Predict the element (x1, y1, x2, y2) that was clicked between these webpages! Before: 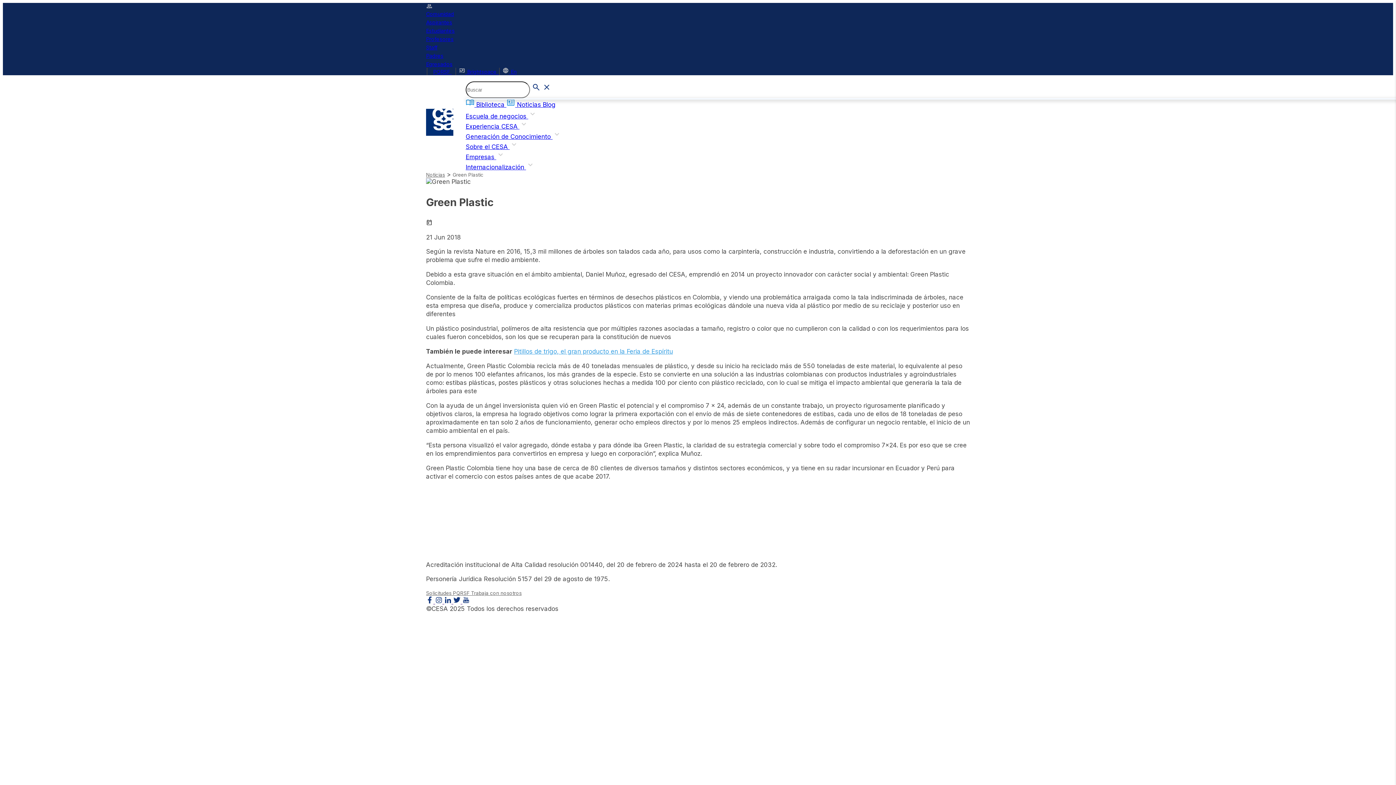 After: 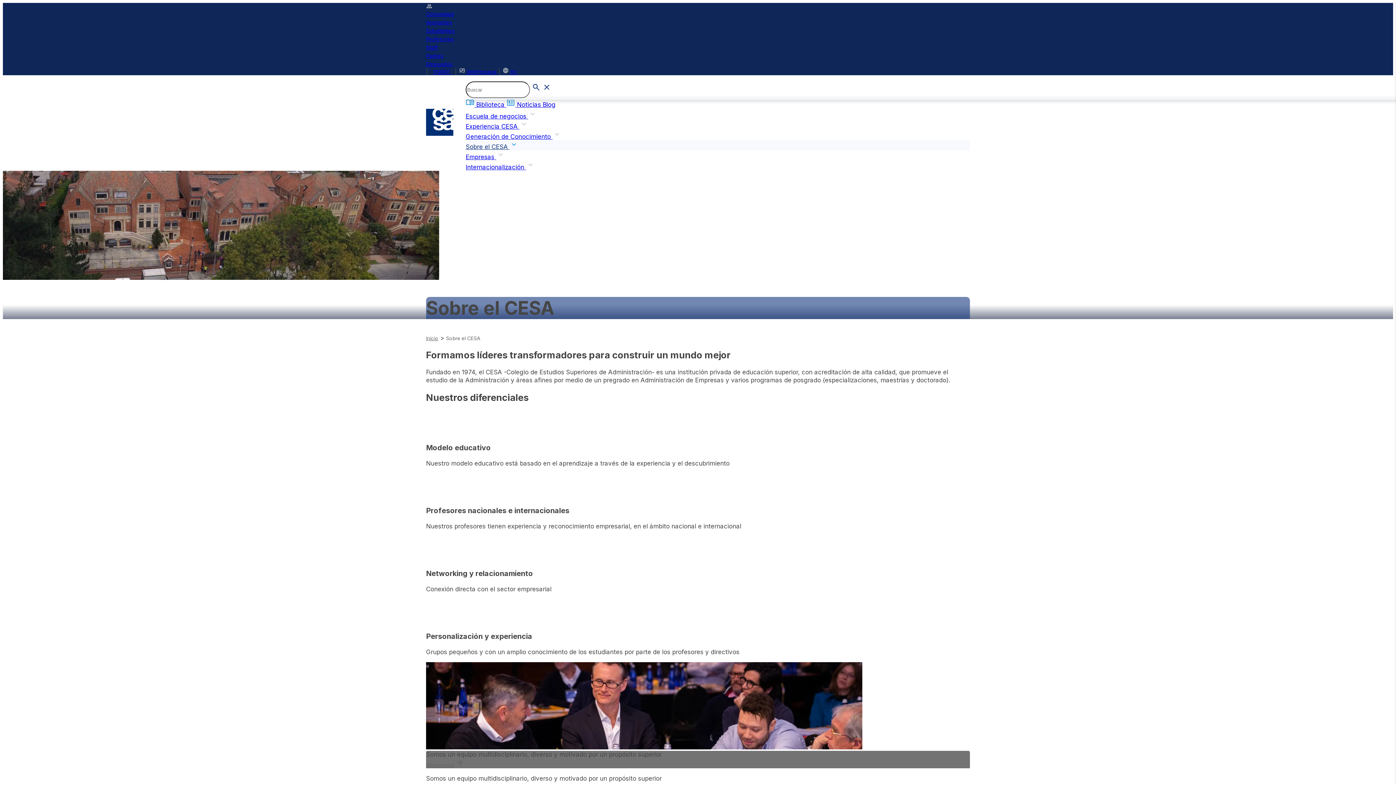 Action: bbox: (465, 143, 518, 150) label: Sobre el CESA 